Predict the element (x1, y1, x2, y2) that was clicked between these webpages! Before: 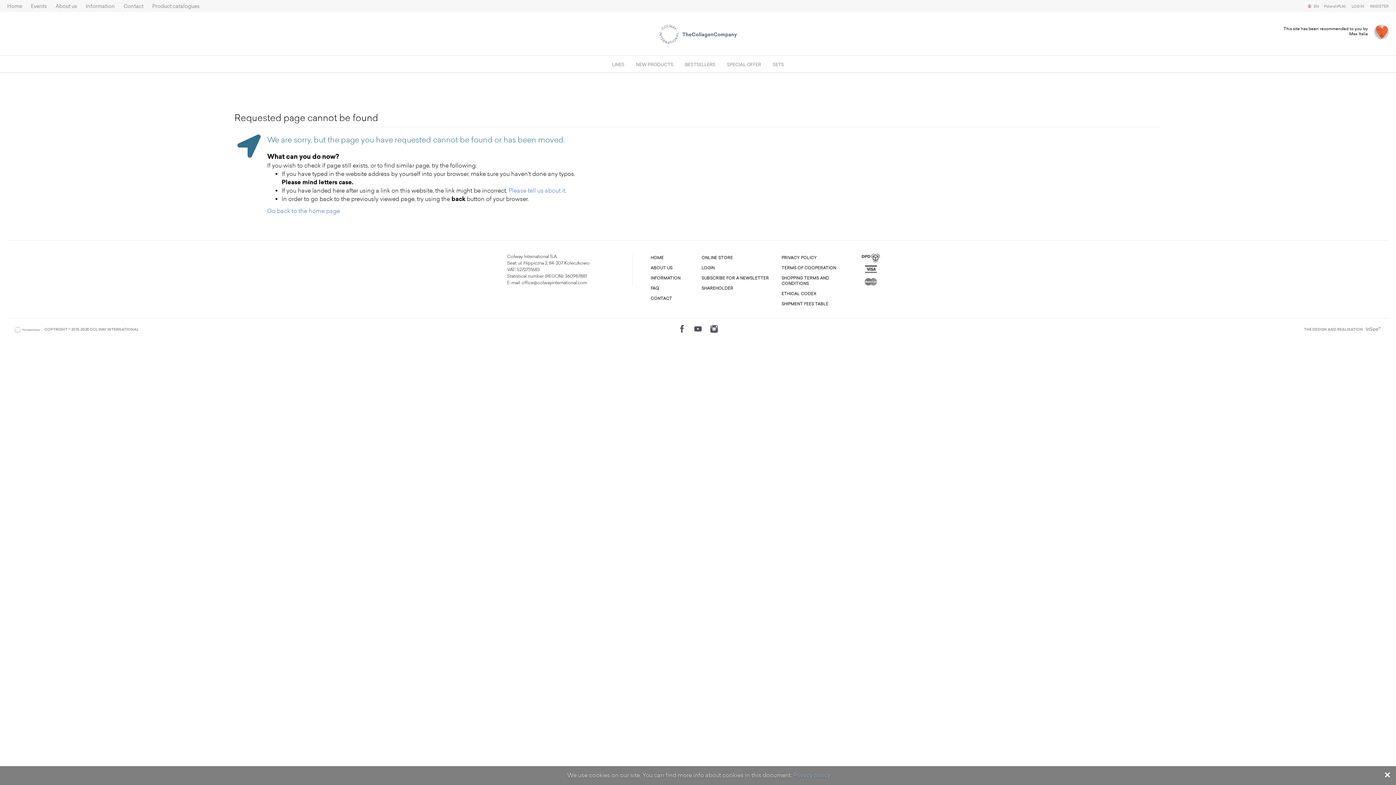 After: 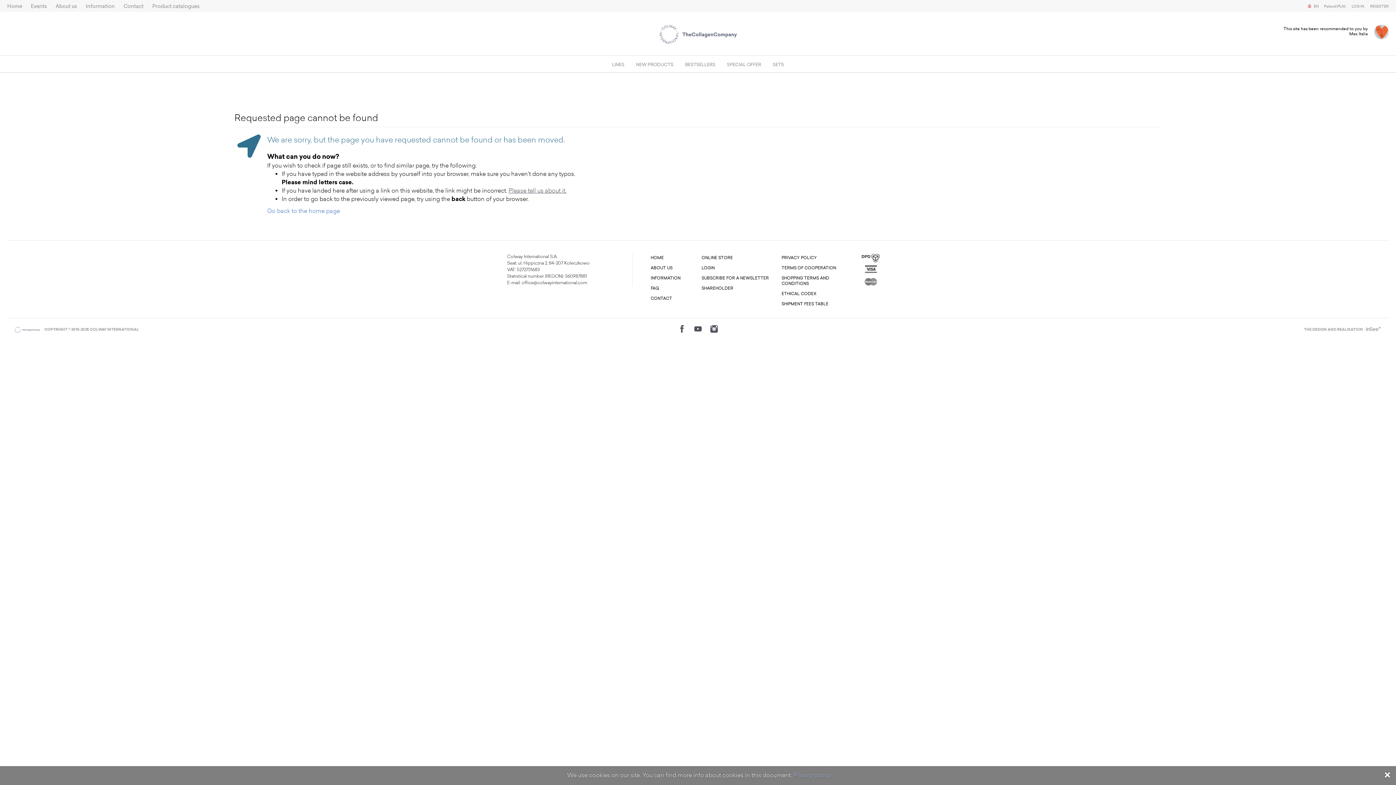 Action: bbox: (508, 187, 566, 194) label: Please tell us about it.